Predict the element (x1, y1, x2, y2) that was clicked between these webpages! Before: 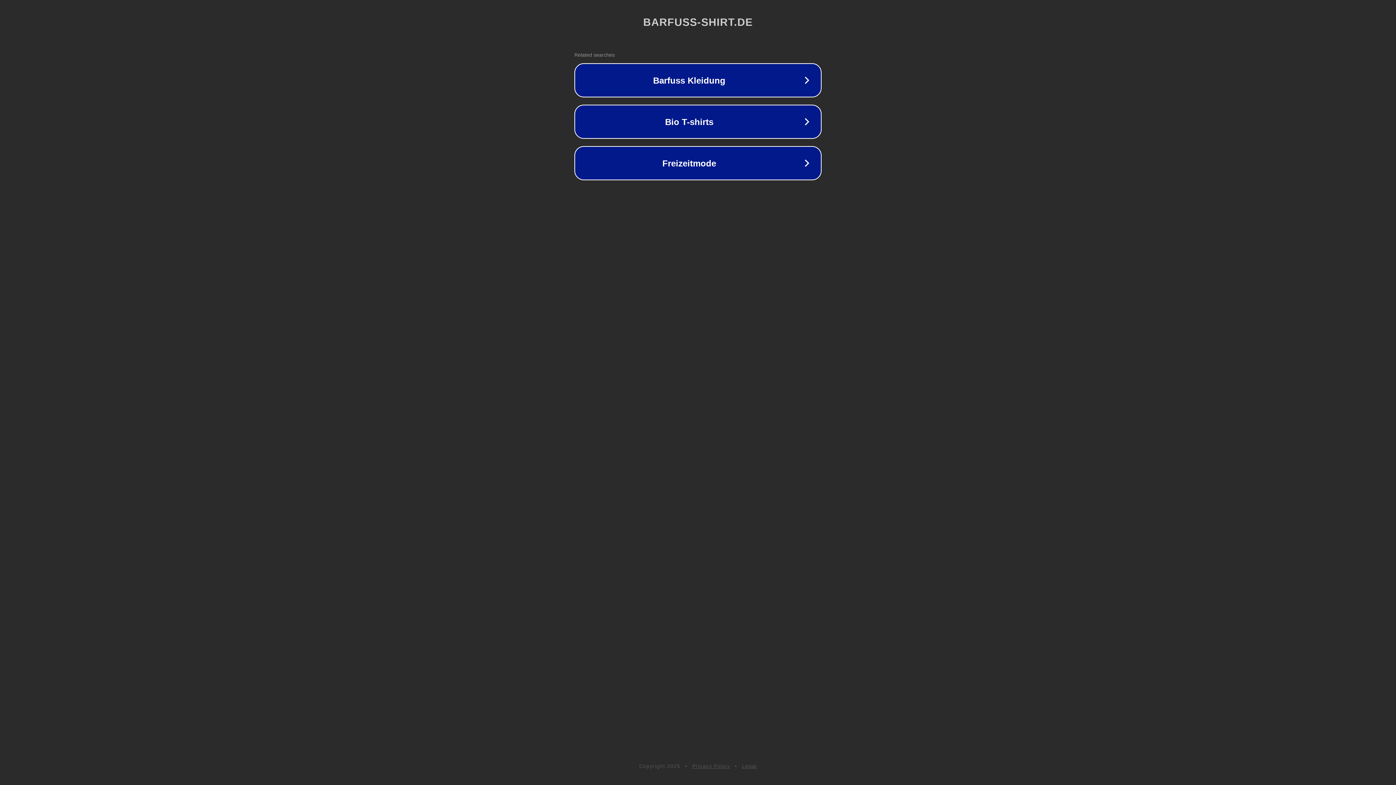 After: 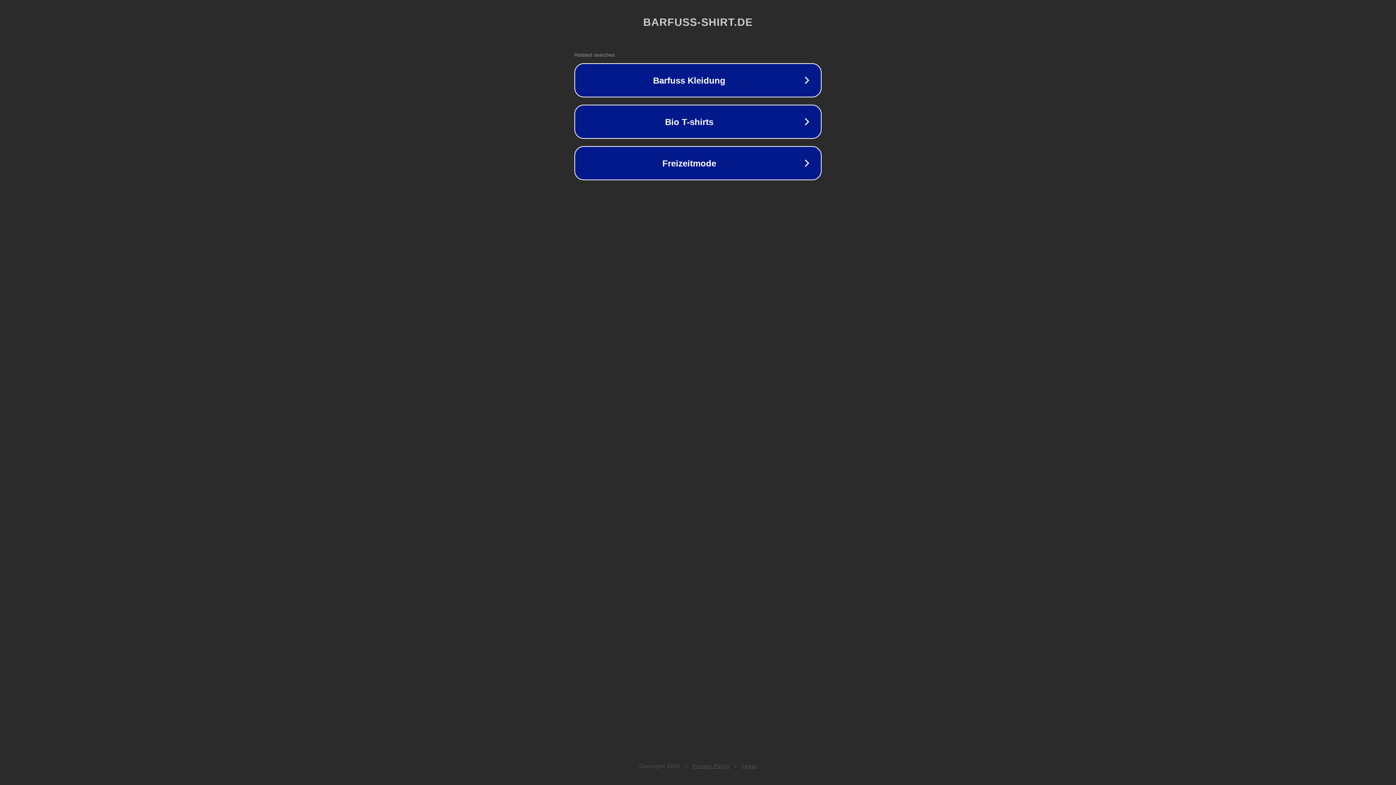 Action: bbox: (742, 763, 757, 769) label: Legal